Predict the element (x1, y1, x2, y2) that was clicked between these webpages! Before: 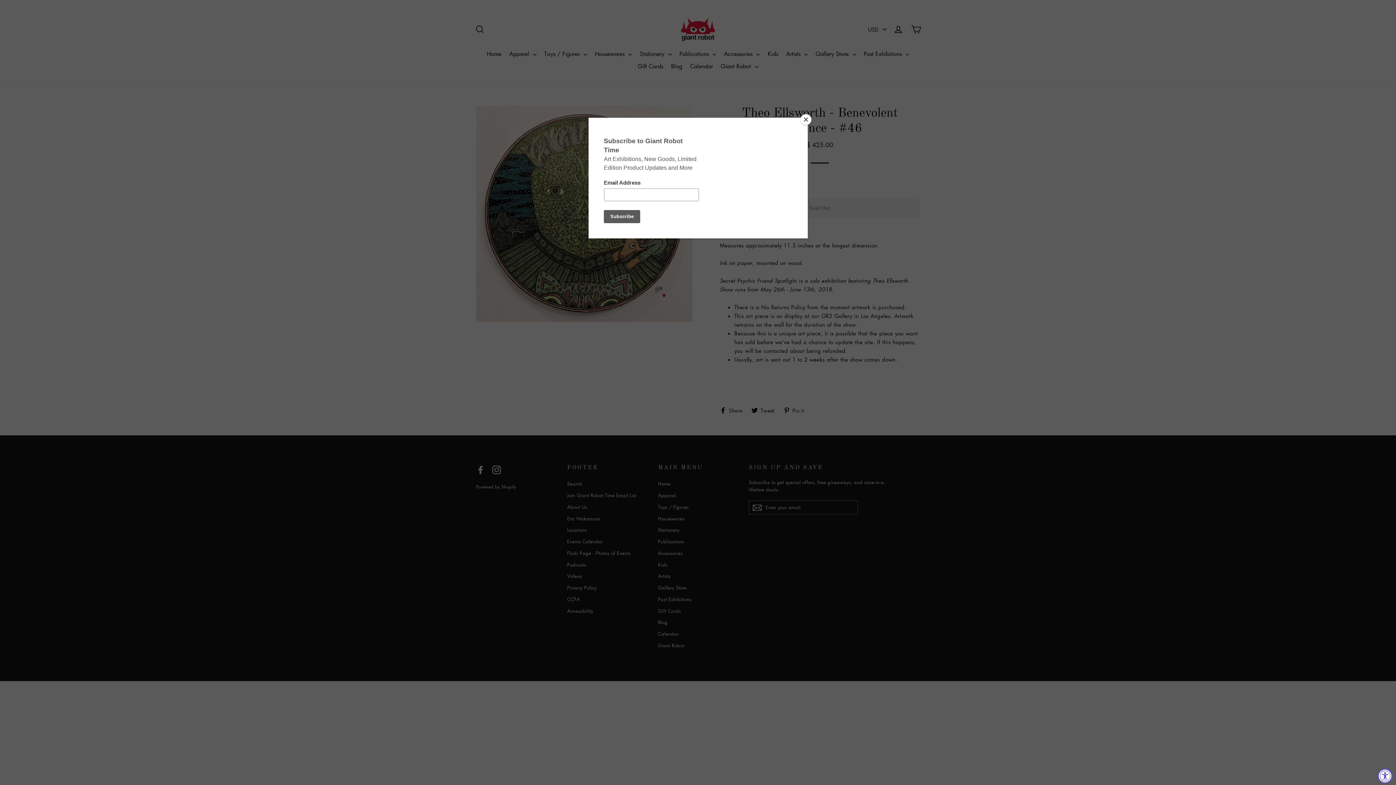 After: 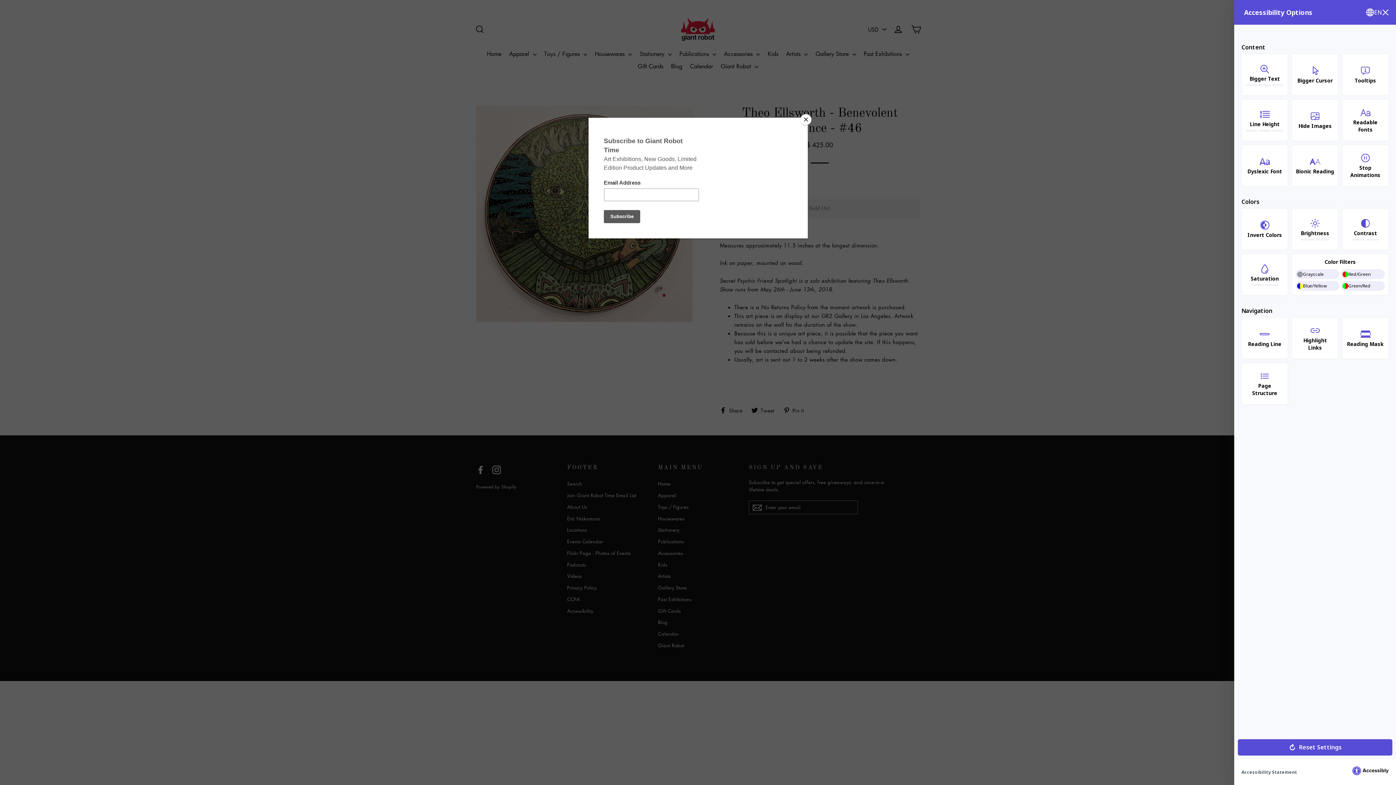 Action: label: Accessibility Widget, click to open bbox: (1378, 769, 1392, 783)